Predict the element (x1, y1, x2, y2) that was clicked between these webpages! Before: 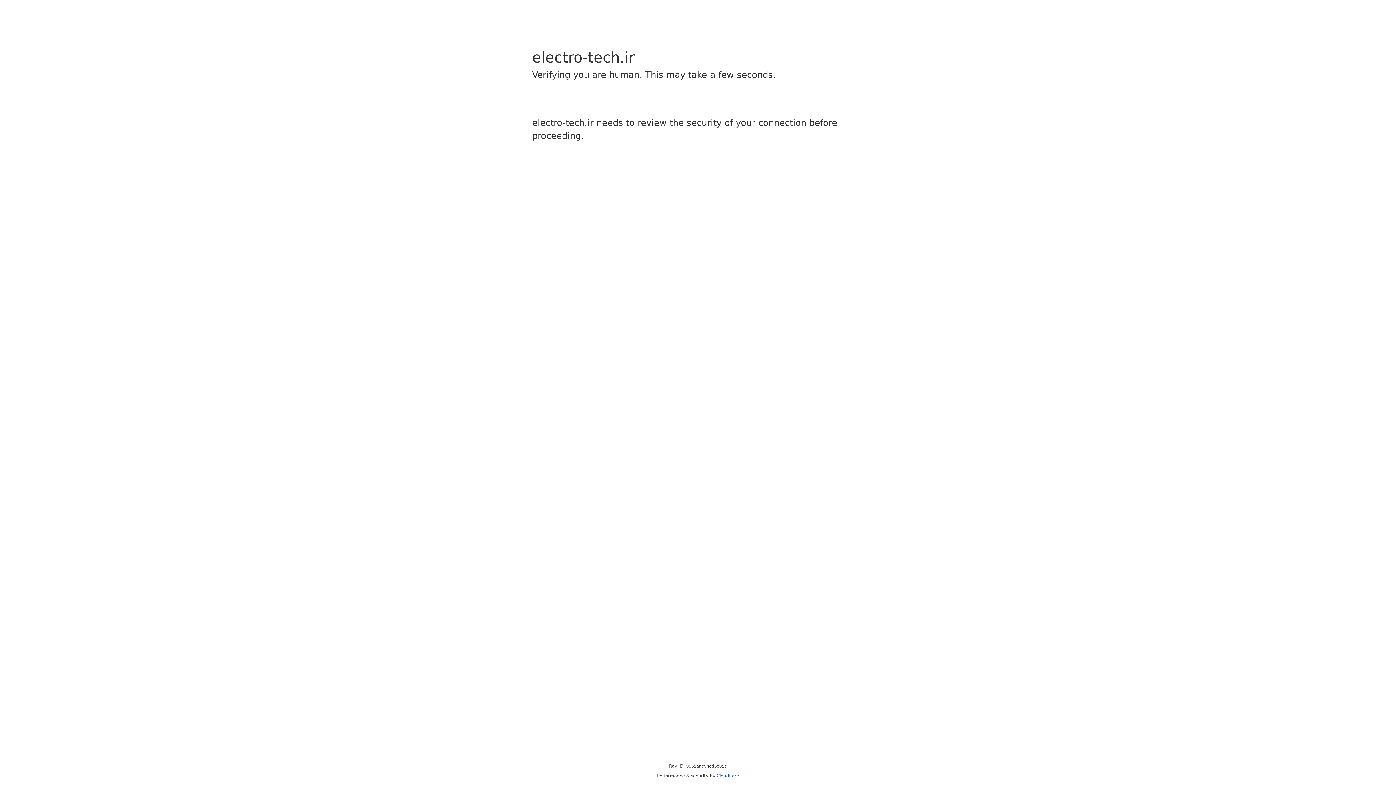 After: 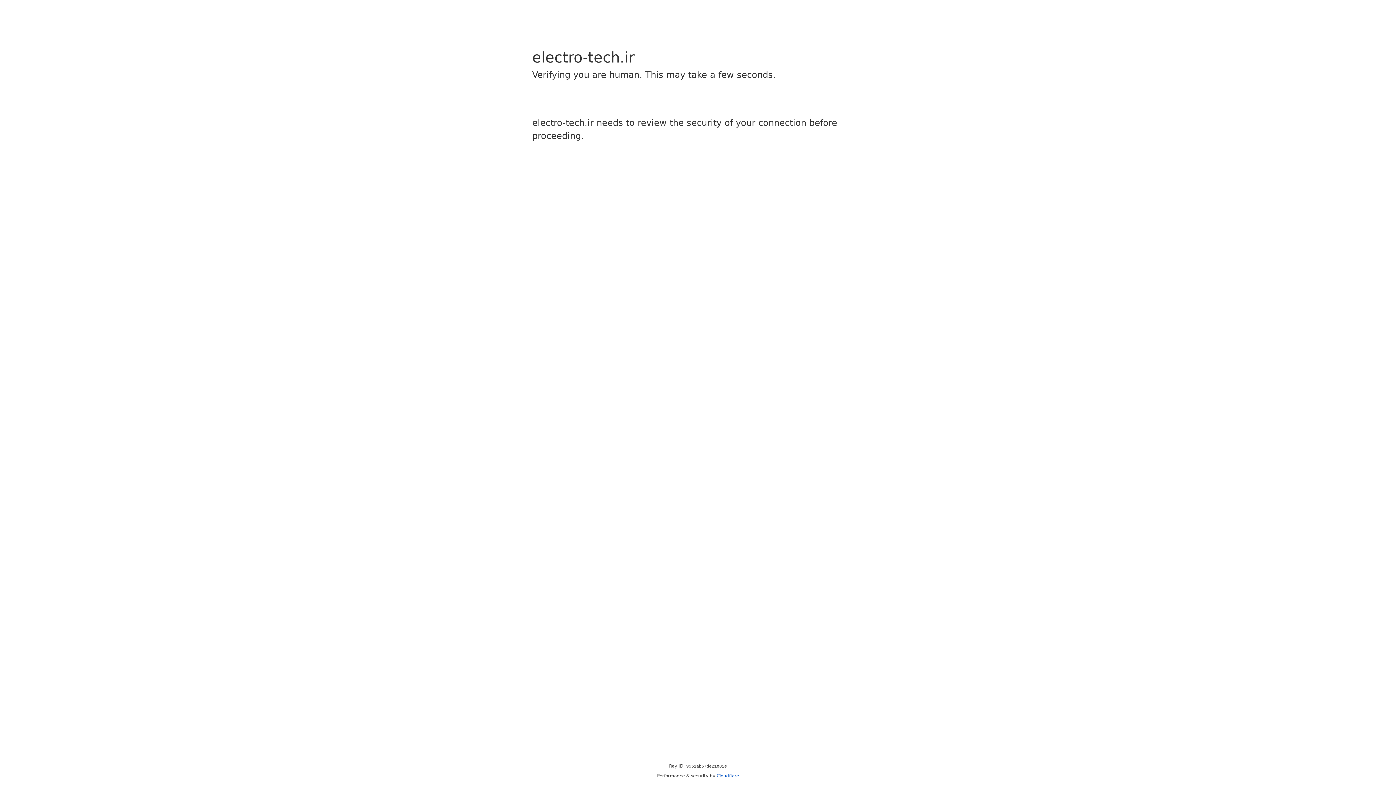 Action: label: Cloudflare bbox: (716, 773, 739, 778)